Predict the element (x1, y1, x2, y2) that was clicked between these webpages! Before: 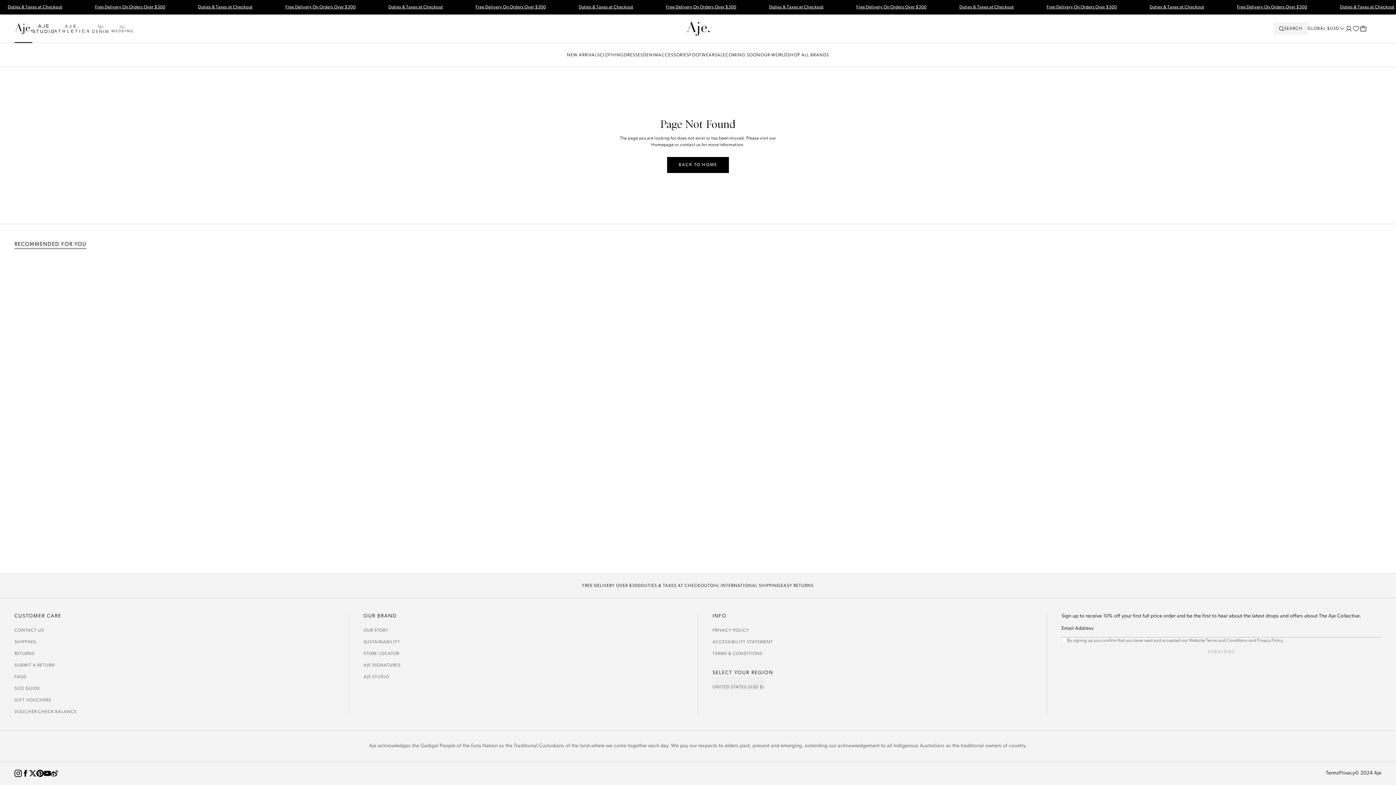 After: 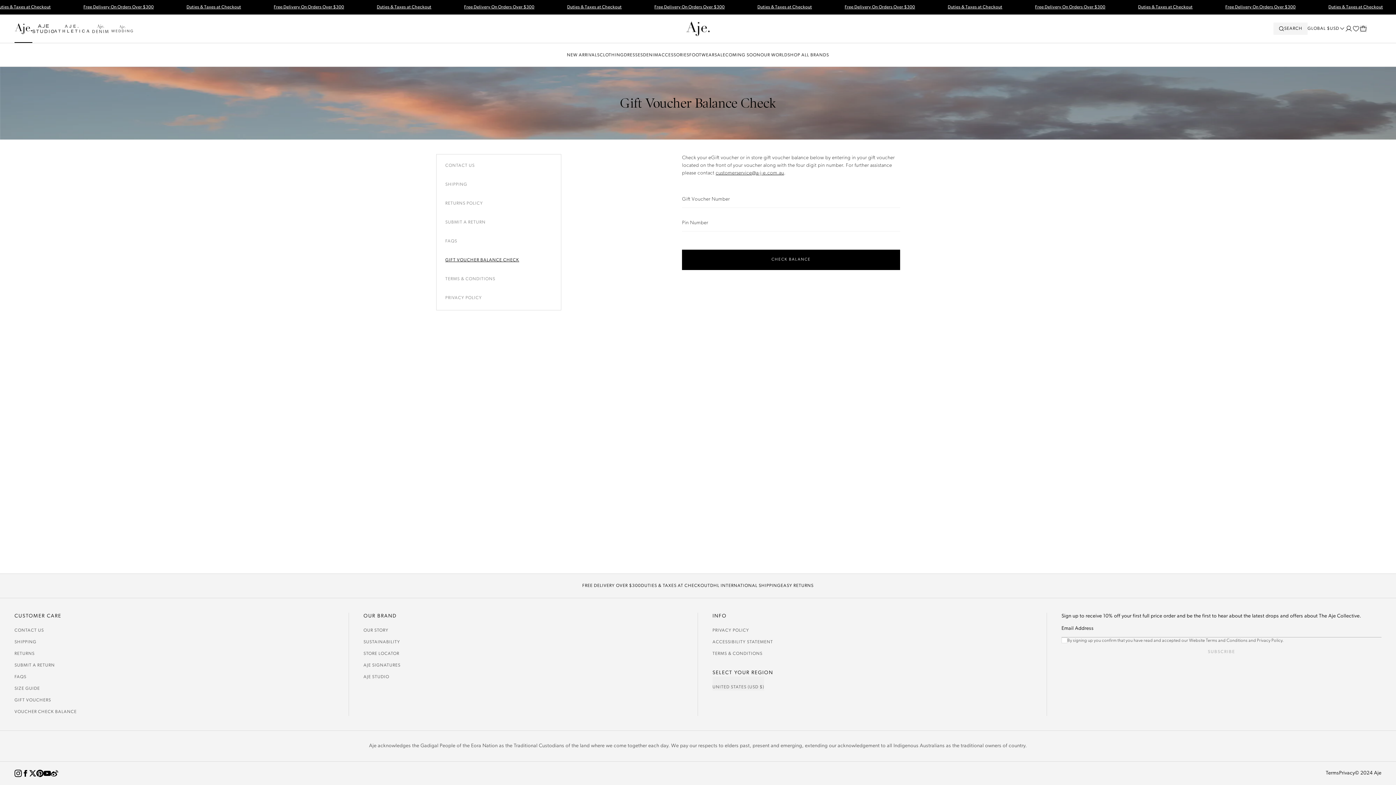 Action: label: VOUCHER CHECK BALANCE bbox: (14, 709, 76, 716)